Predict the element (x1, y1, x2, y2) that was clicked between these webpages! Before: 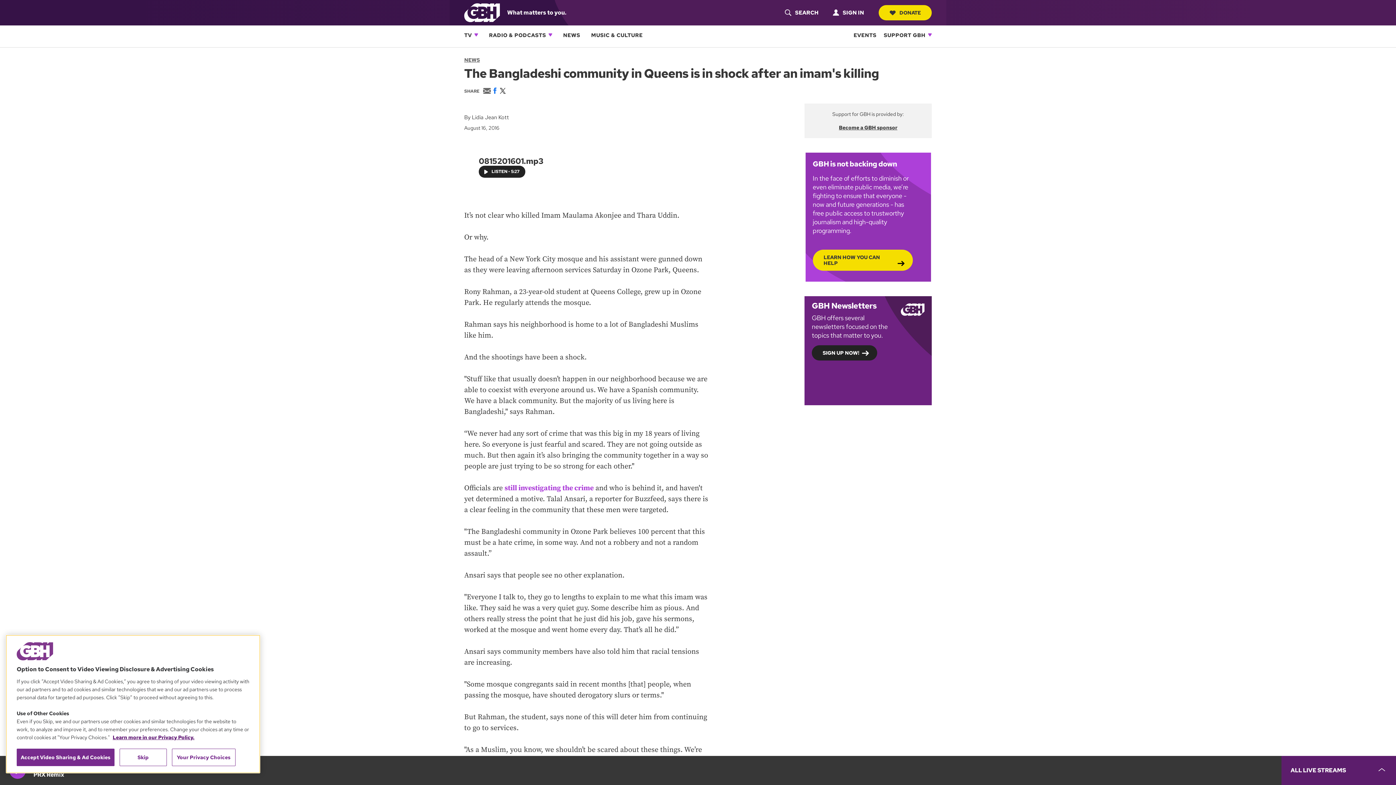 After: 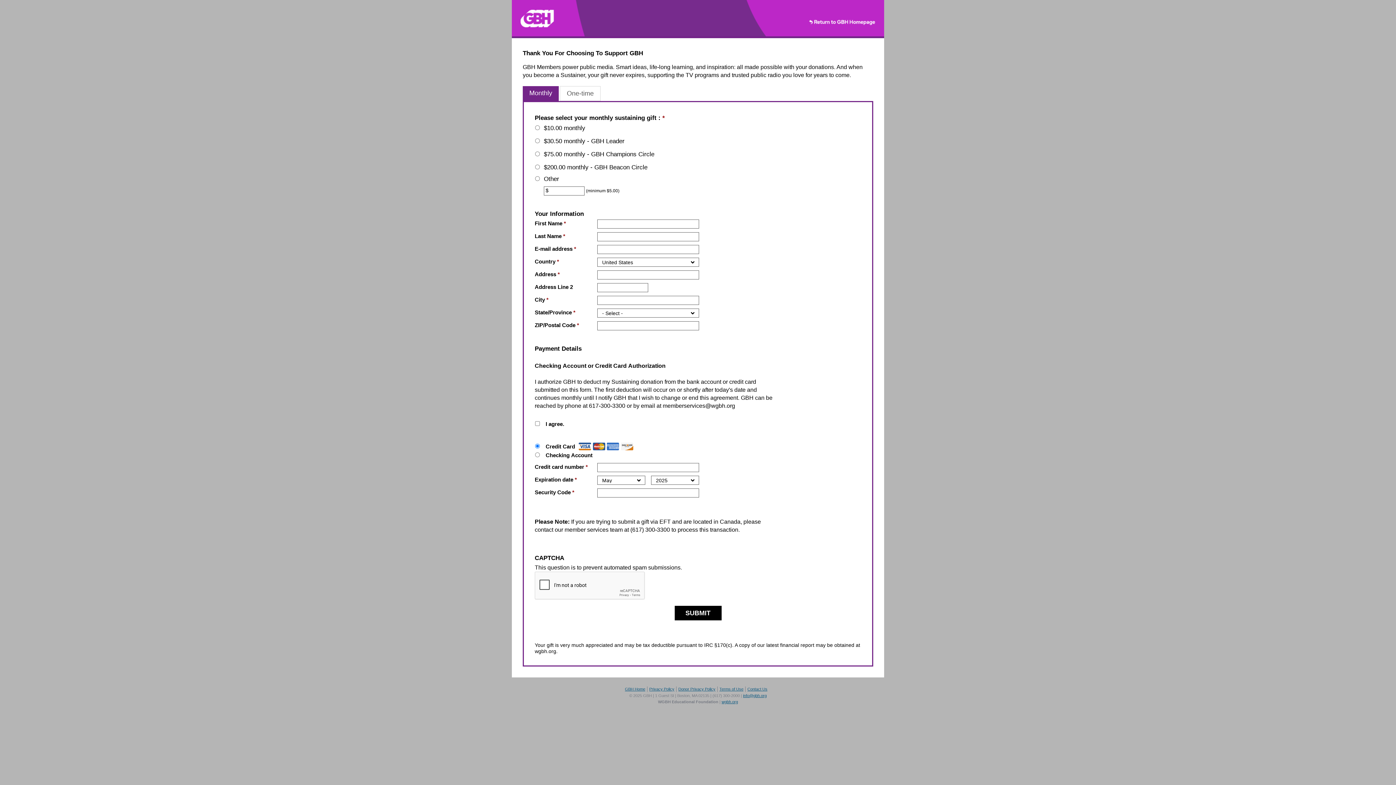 Action: bbox: (878, 5, 932, 20) label: DONATE